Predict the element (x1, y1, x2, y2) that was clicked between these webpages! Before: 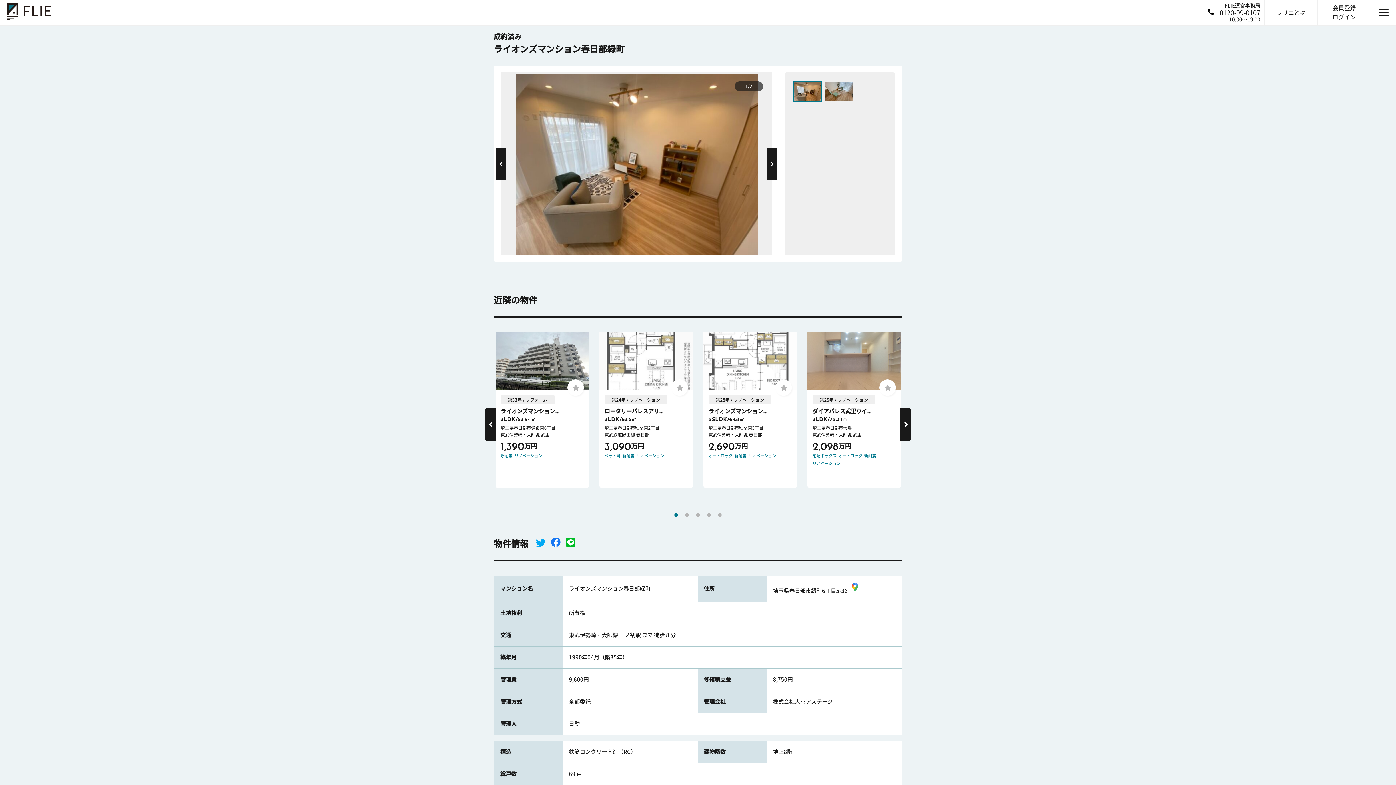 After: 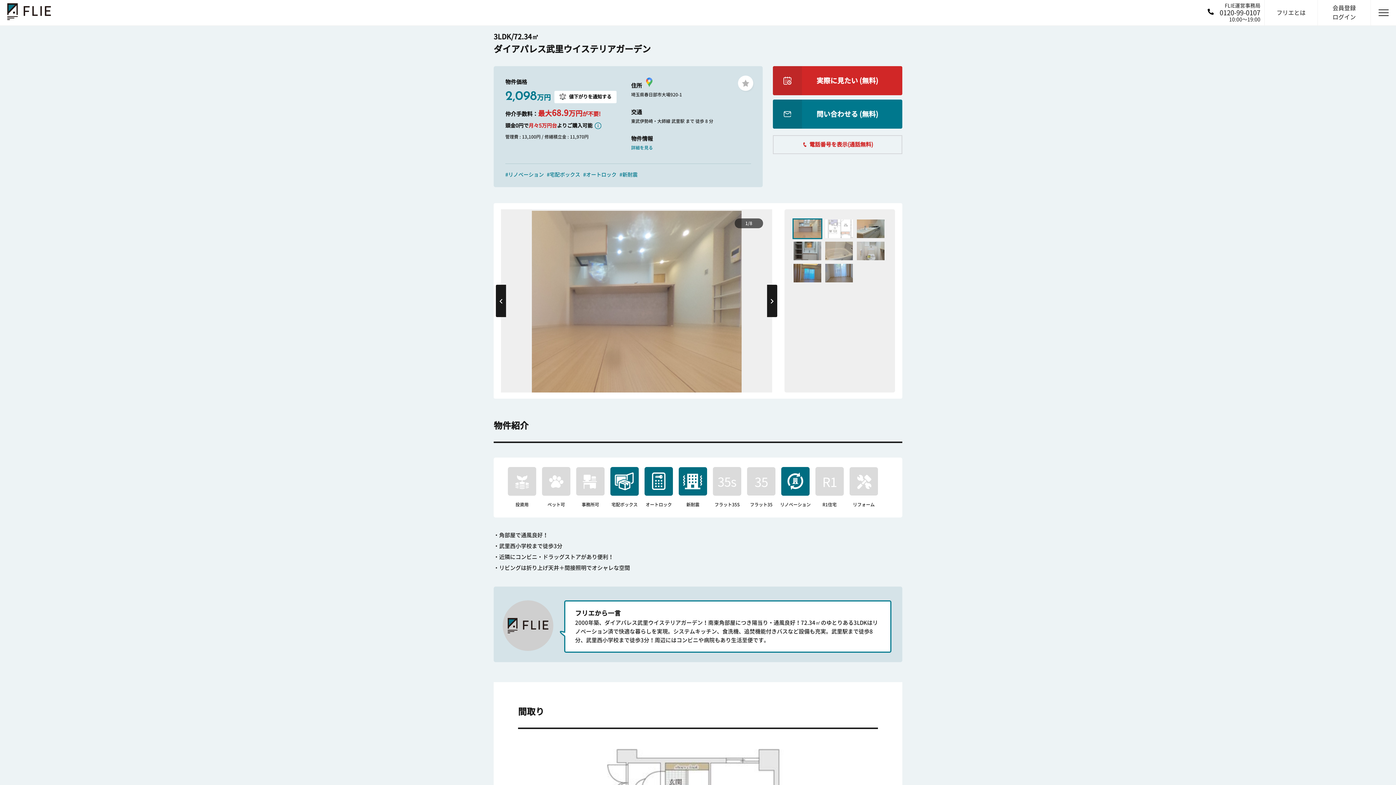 Action: bbox: (807, 332, 901, 488) label: 築25年 / リノベーション

ダイアパレス武里ウイ...

3LDK/72.34㎡

埼玉県春日部市大場
東武伊勢崎・大師線 武里


2,098
万円

宅配ボックスオートロック新耐震リノベーション